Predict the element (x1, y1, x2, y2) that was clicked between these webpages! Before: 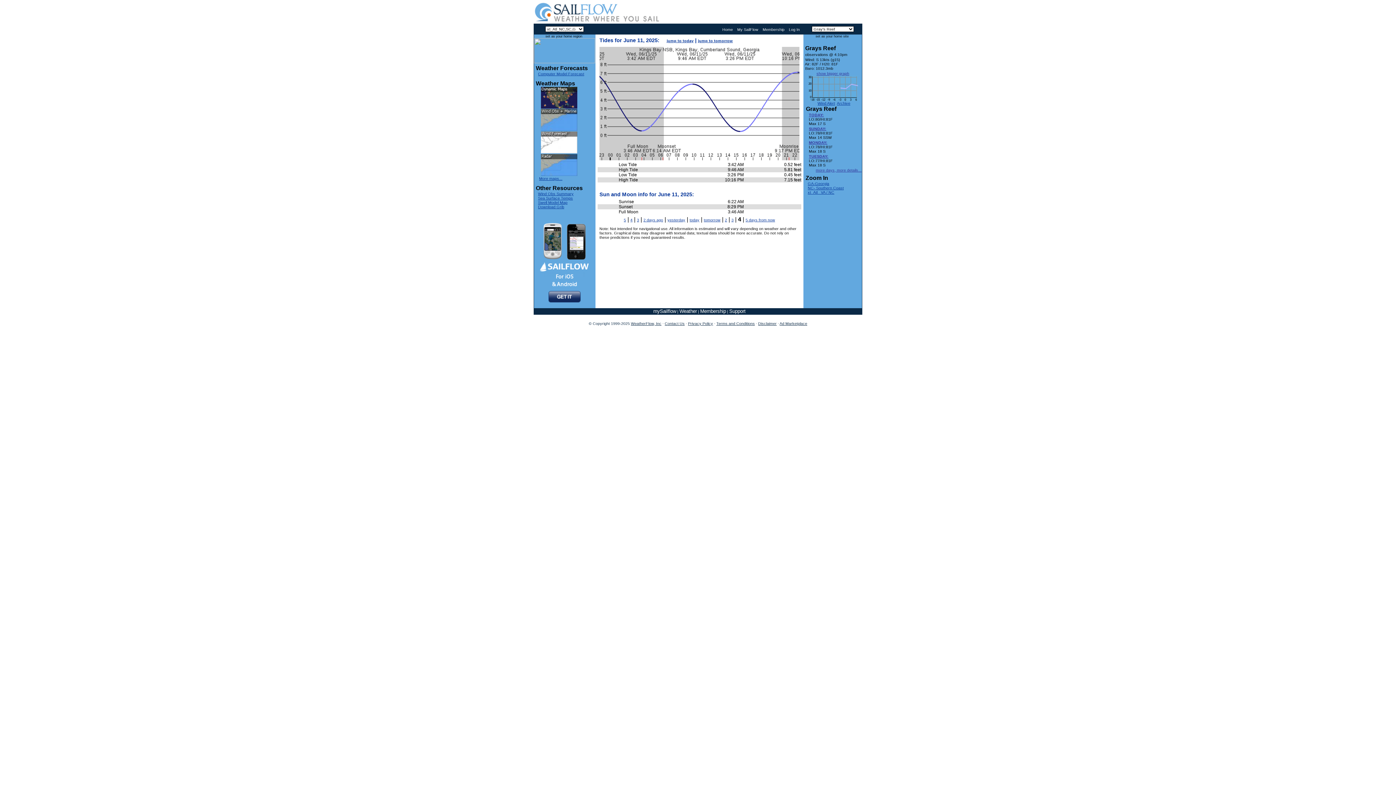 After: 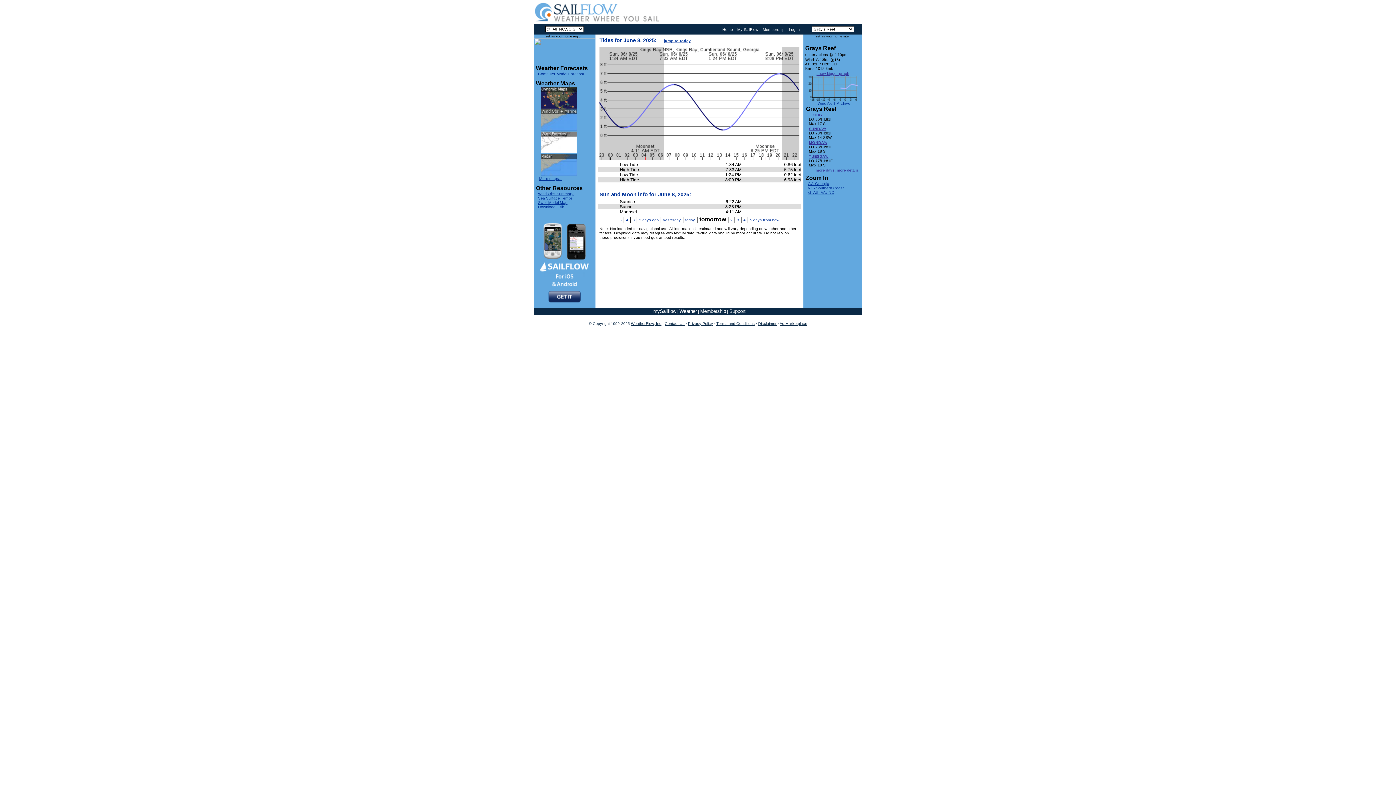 Action: bbox: (698, 38, 733, 42) label: jump to tomorrow